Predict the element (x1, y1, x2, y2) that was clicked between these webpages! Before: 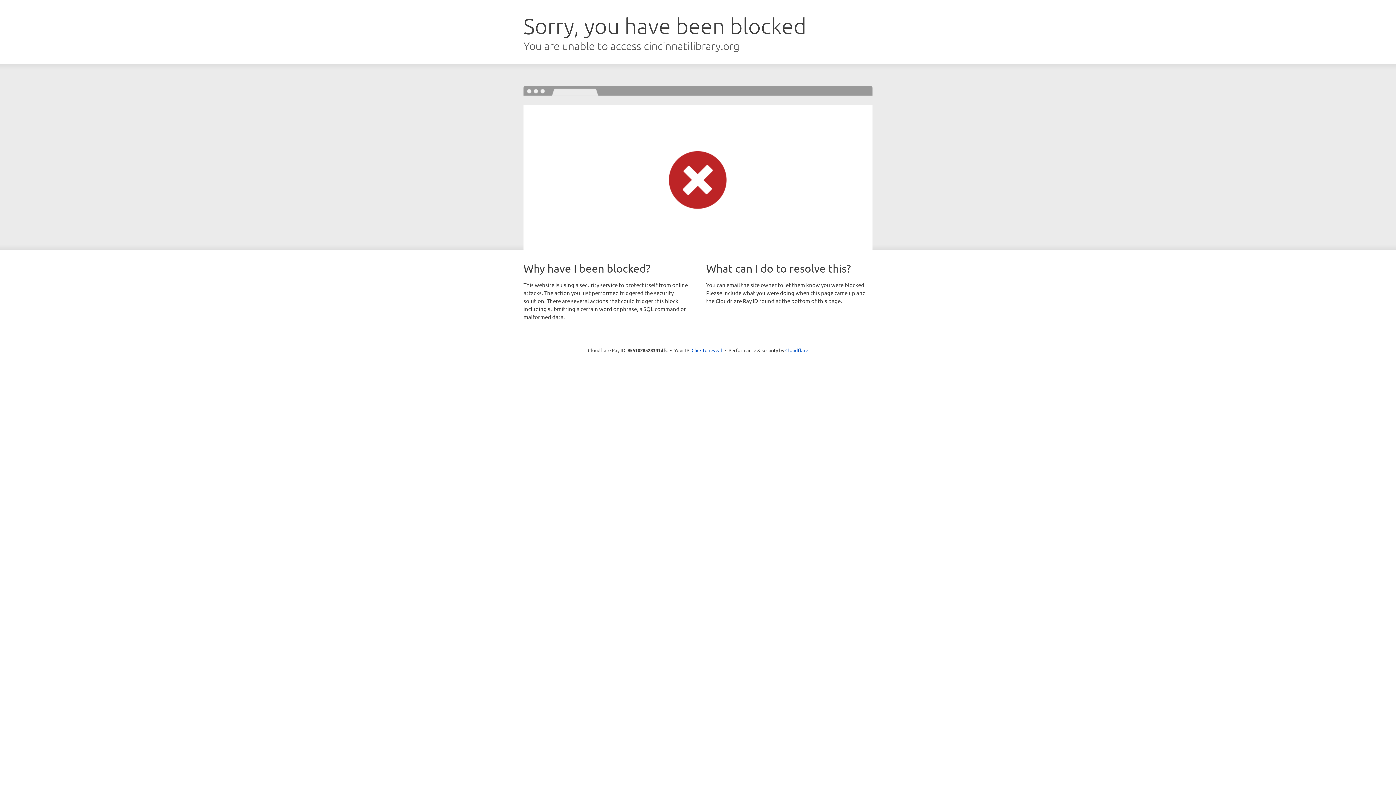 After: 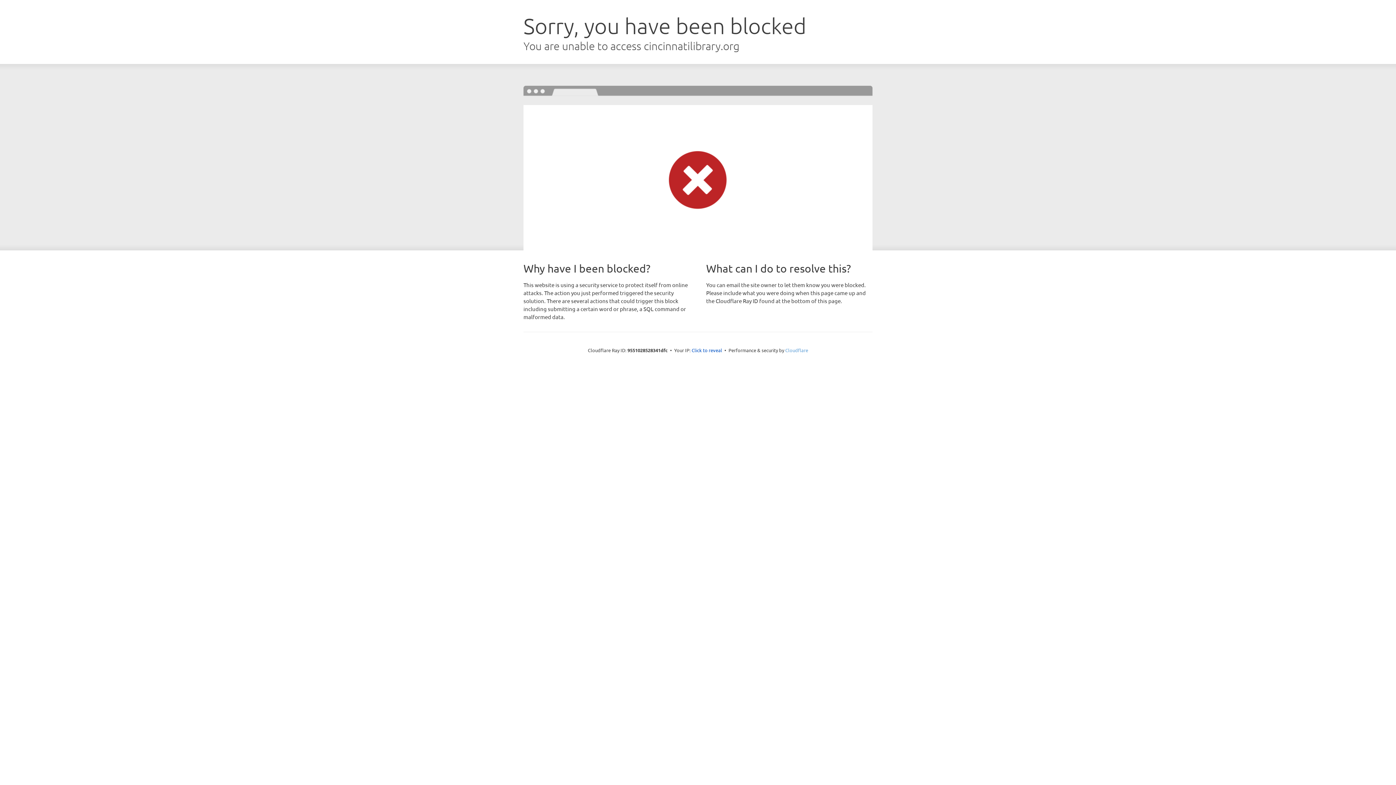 Action: bbox: (785, 347, 808, 353) label: Cloudflare